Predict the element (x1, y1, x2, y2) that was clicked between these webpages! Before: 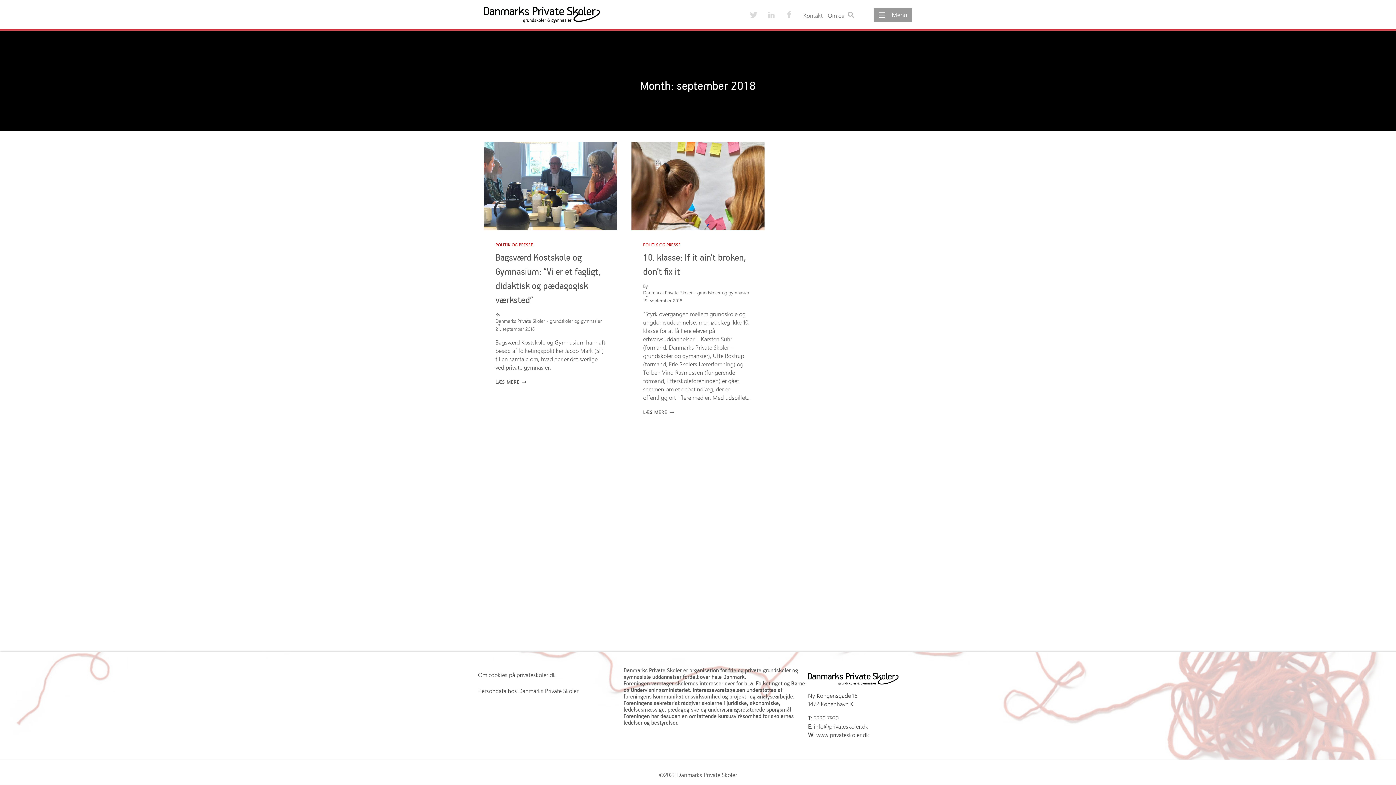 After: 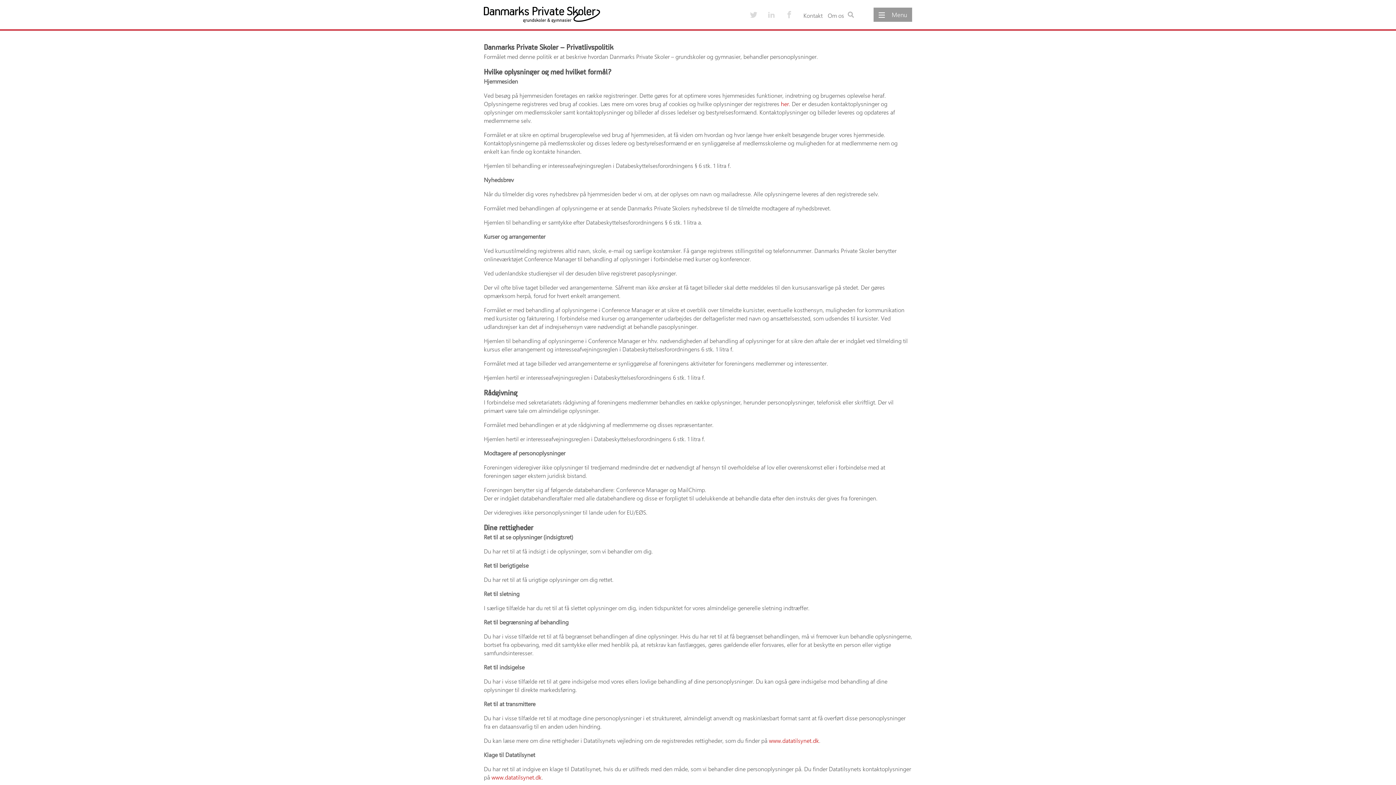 Action: bbox: (478, 683, 583, 699) label: Persondata hos Danmarks Private Skoler